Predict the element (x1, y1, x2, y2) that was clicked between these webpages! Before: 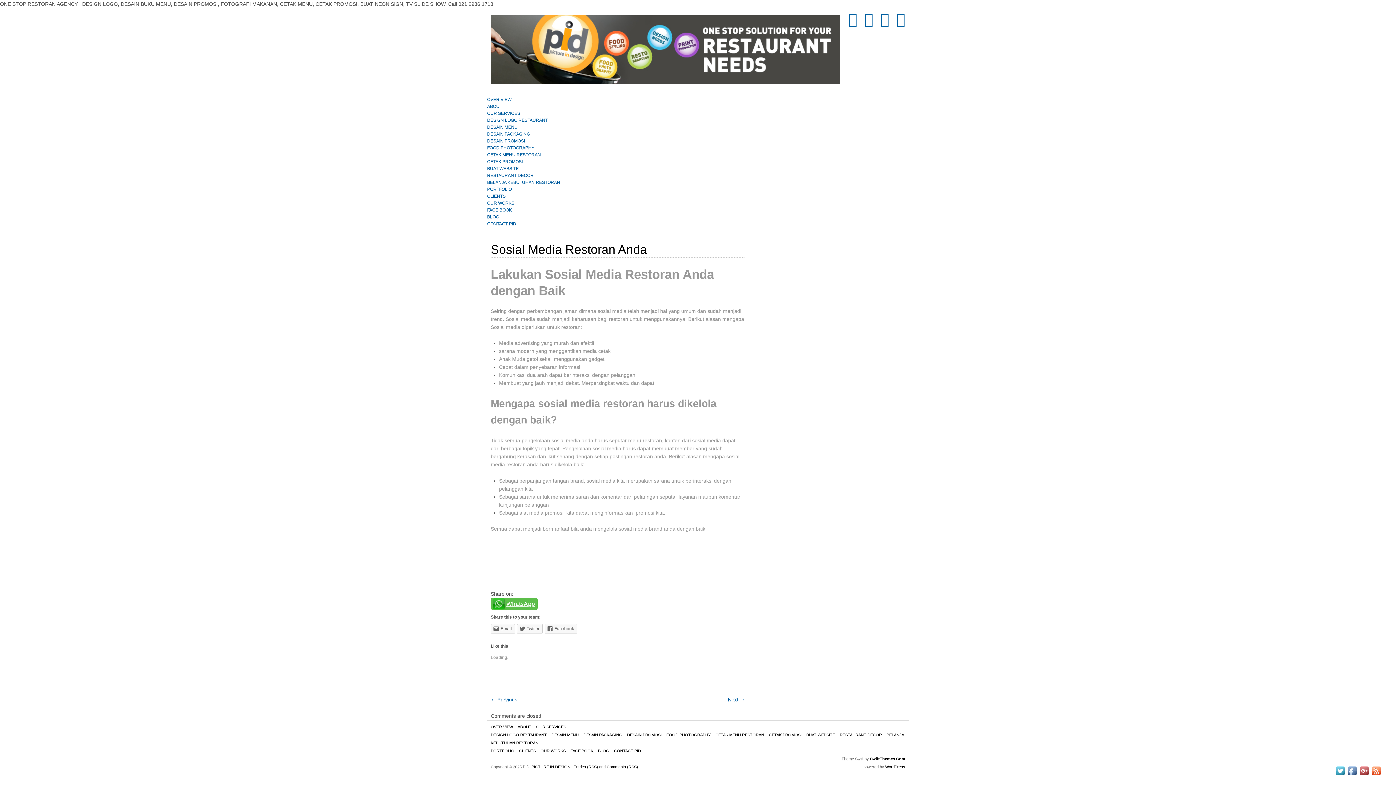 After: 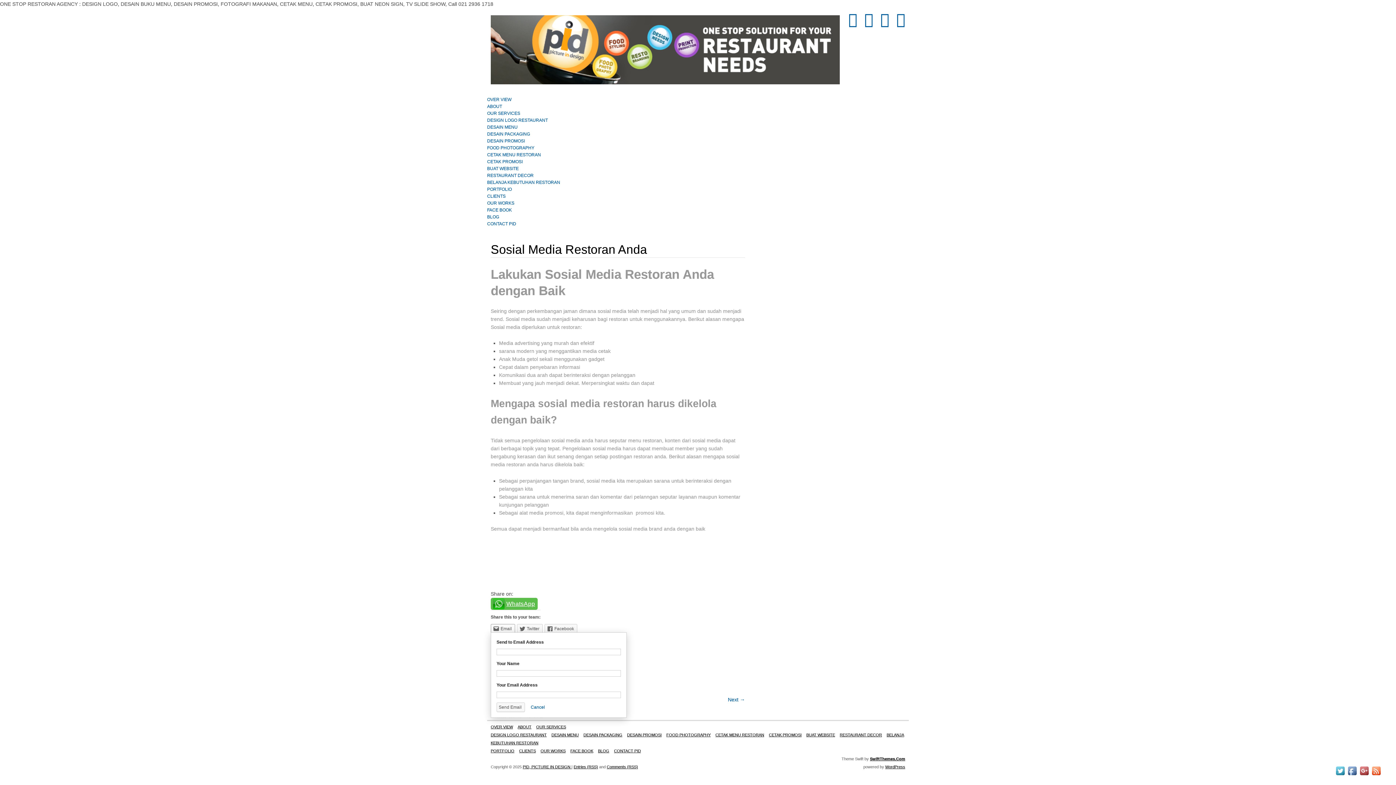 Action: label: Email bbox: (490, 624, 515, 633)